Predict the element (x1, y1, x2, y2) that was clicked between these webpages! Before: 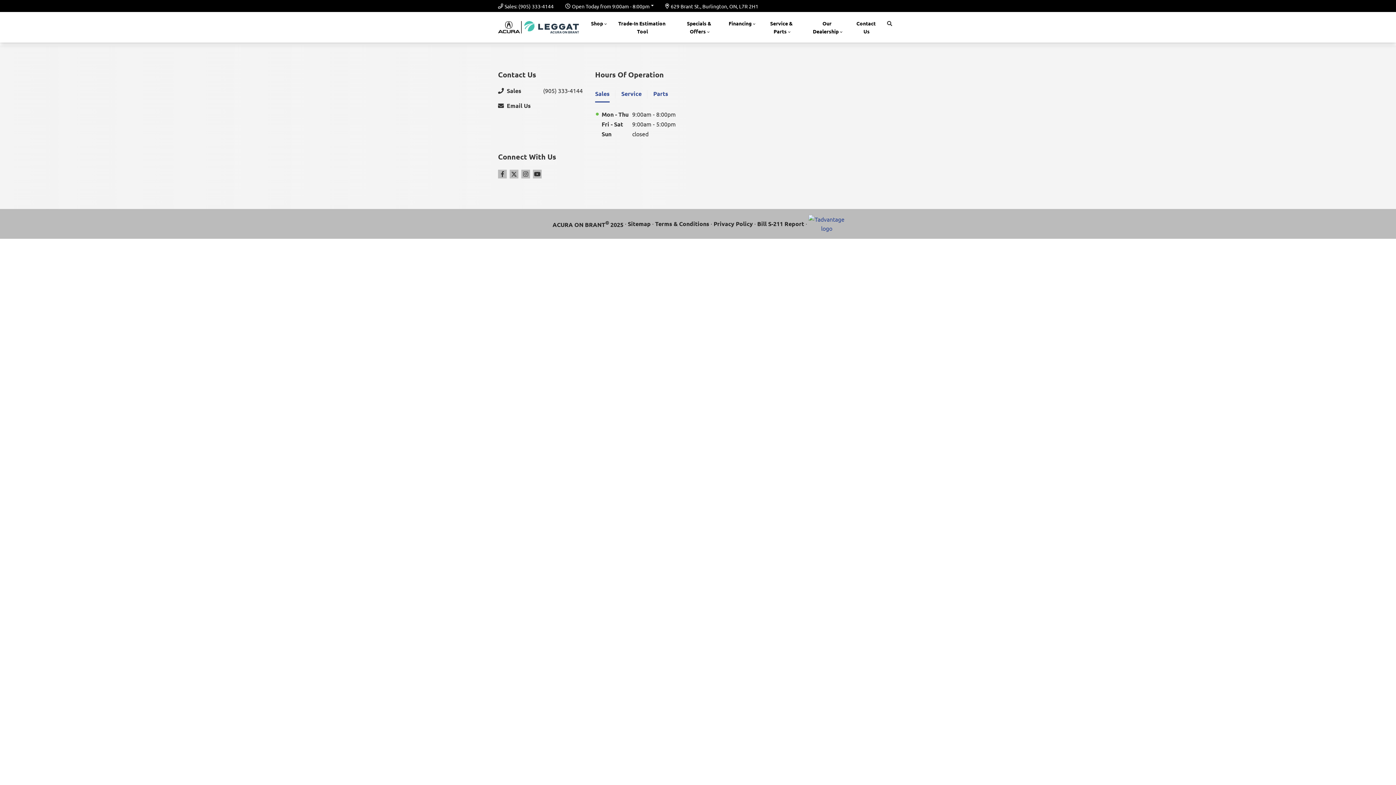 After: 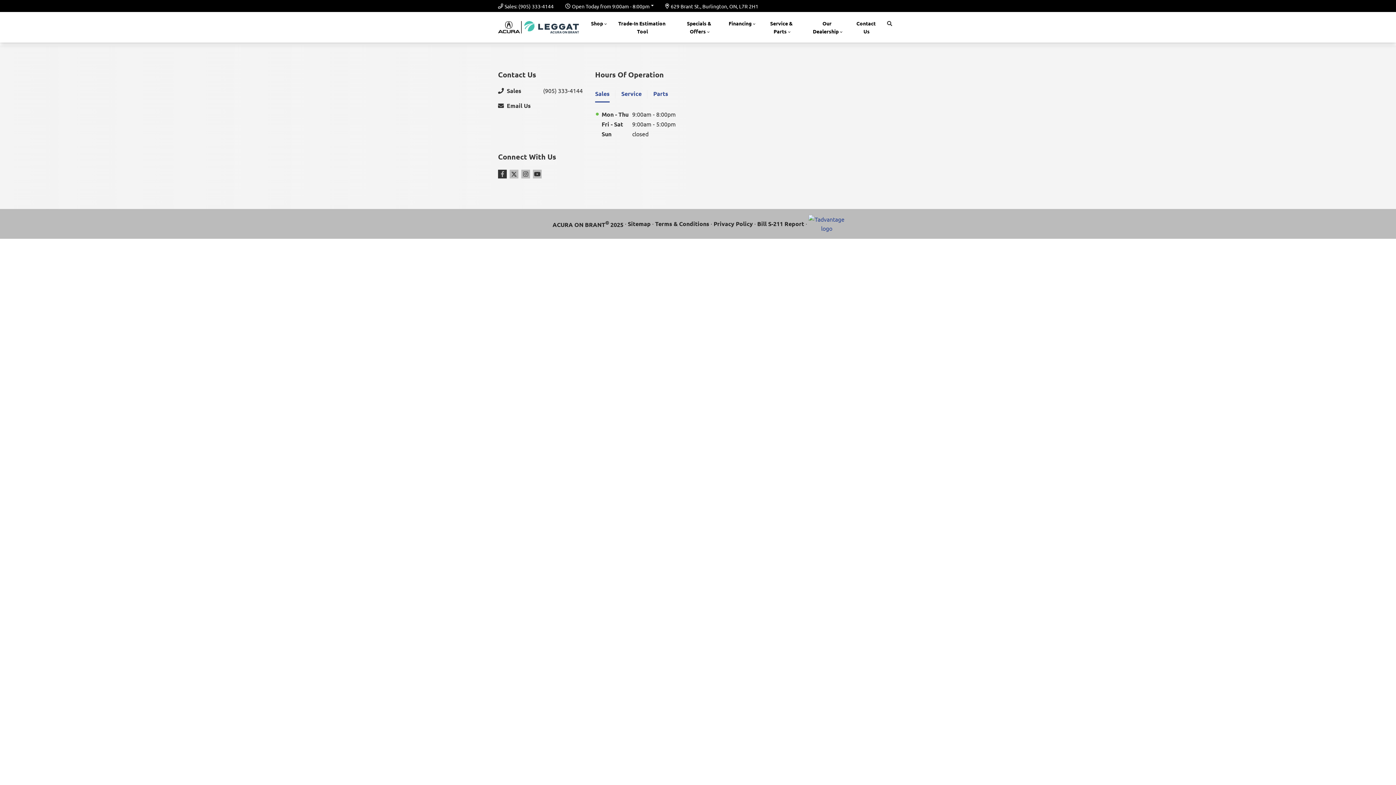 Action: label: Facebook bbox: (498, 169, 506, 178)